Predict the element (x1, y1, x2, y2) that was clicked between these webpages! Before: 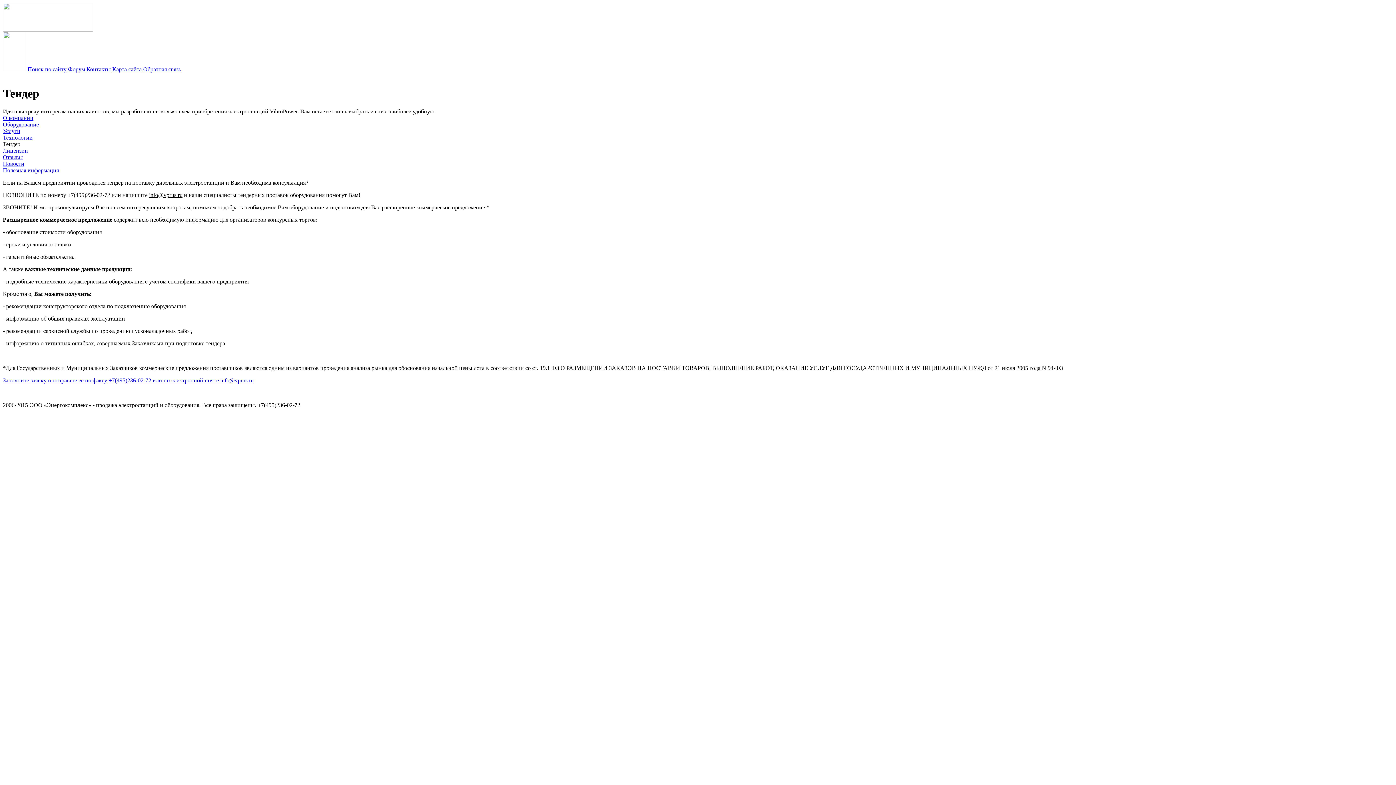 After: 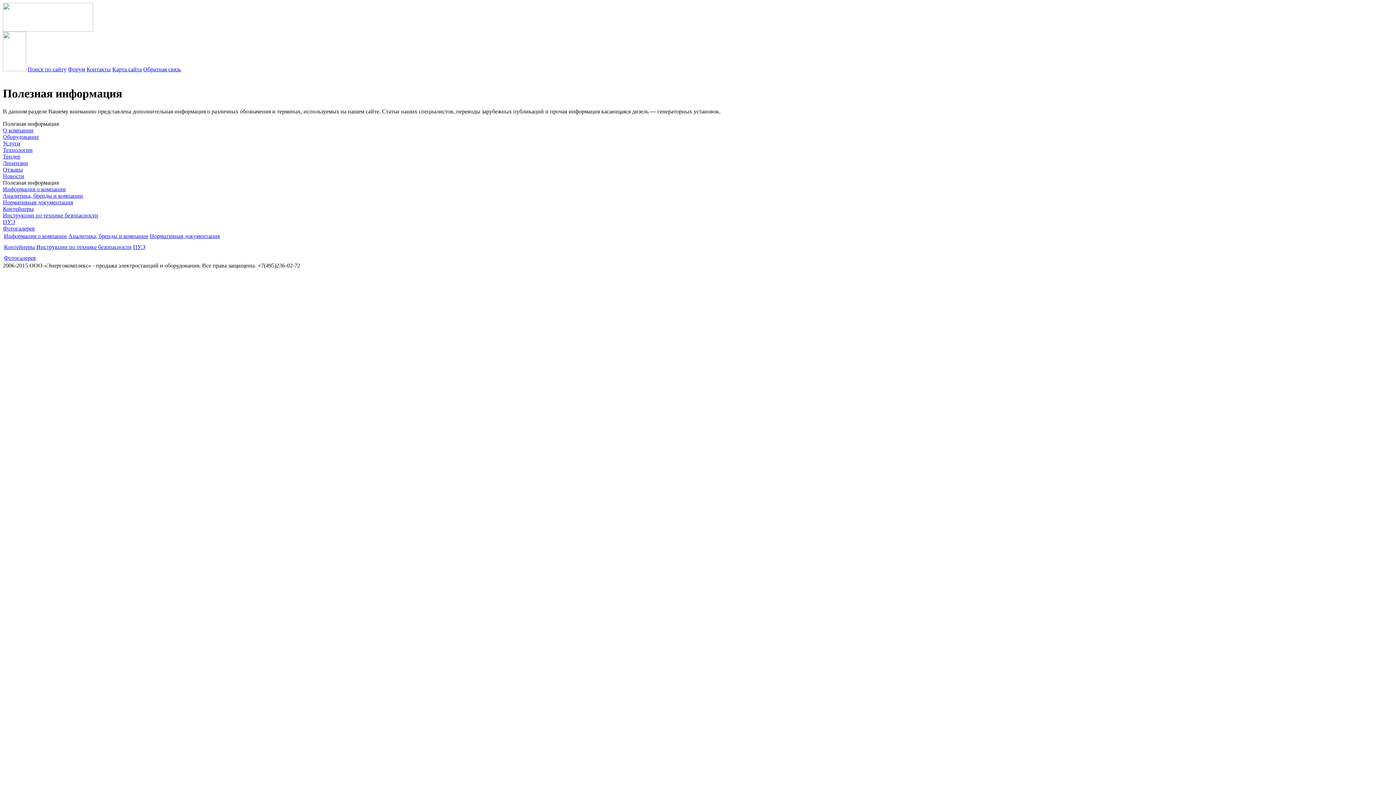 Action: bbox: (2, 167, 58, 173) label: Полезная информация